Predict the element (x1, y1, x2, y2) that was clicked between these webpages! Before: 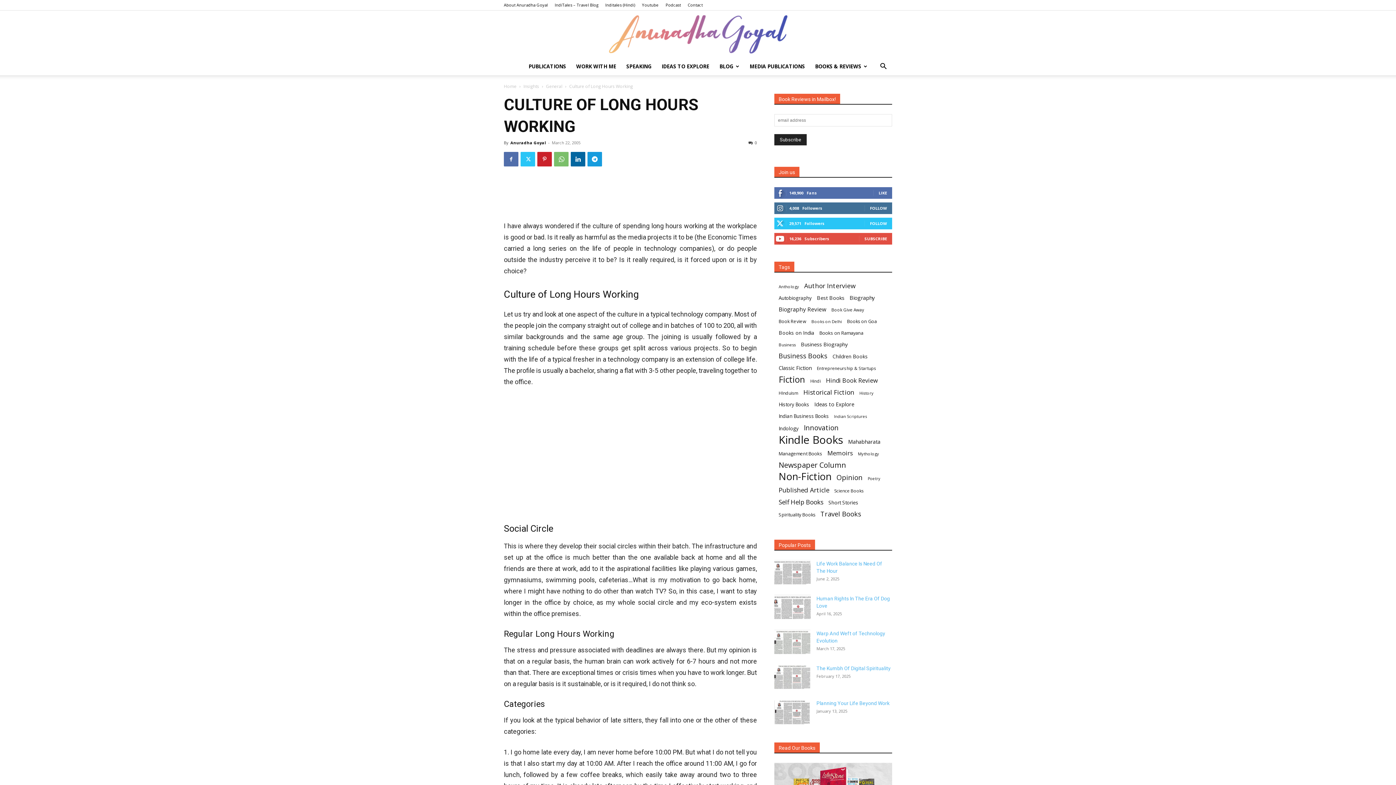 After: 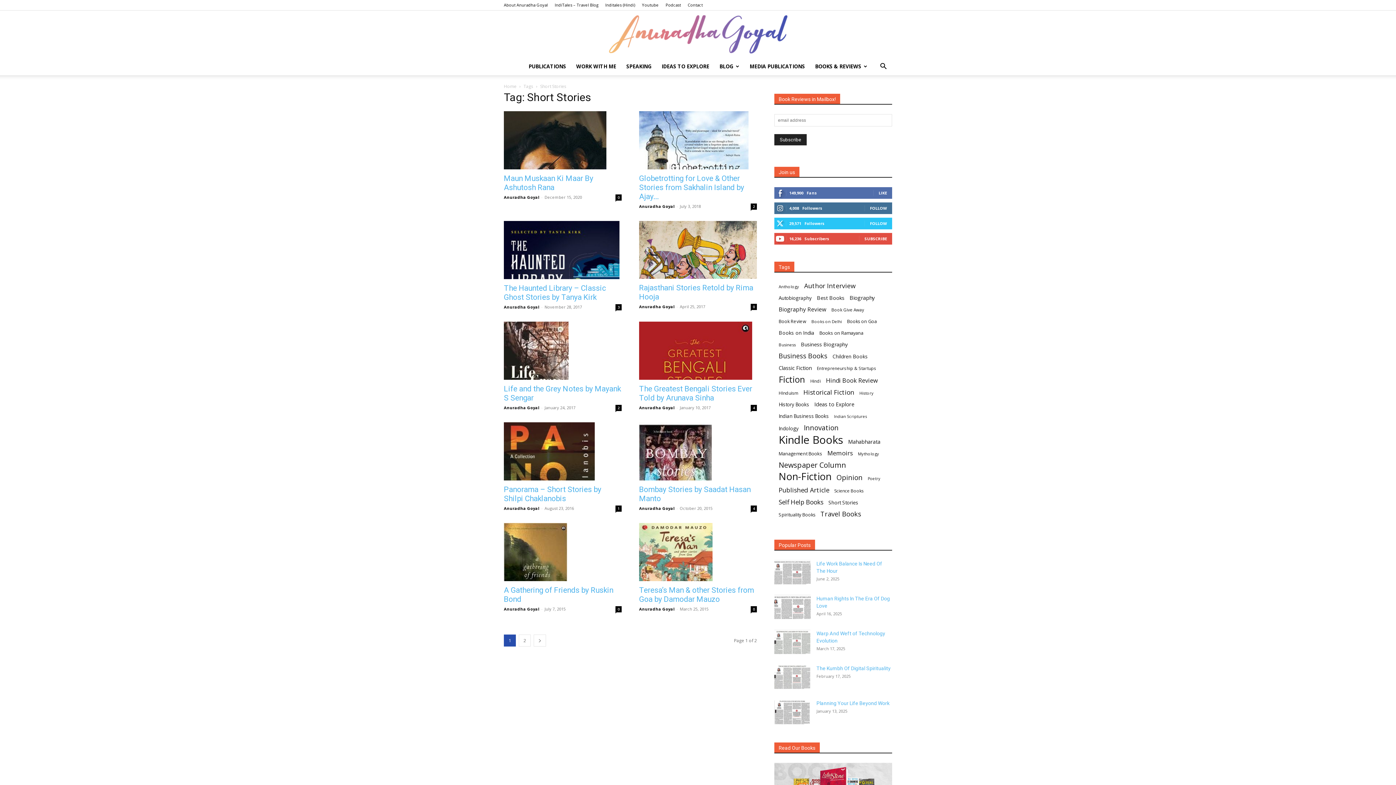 Action: label: Short Stories (14 items) bbox: (828, 499, 858, 506)